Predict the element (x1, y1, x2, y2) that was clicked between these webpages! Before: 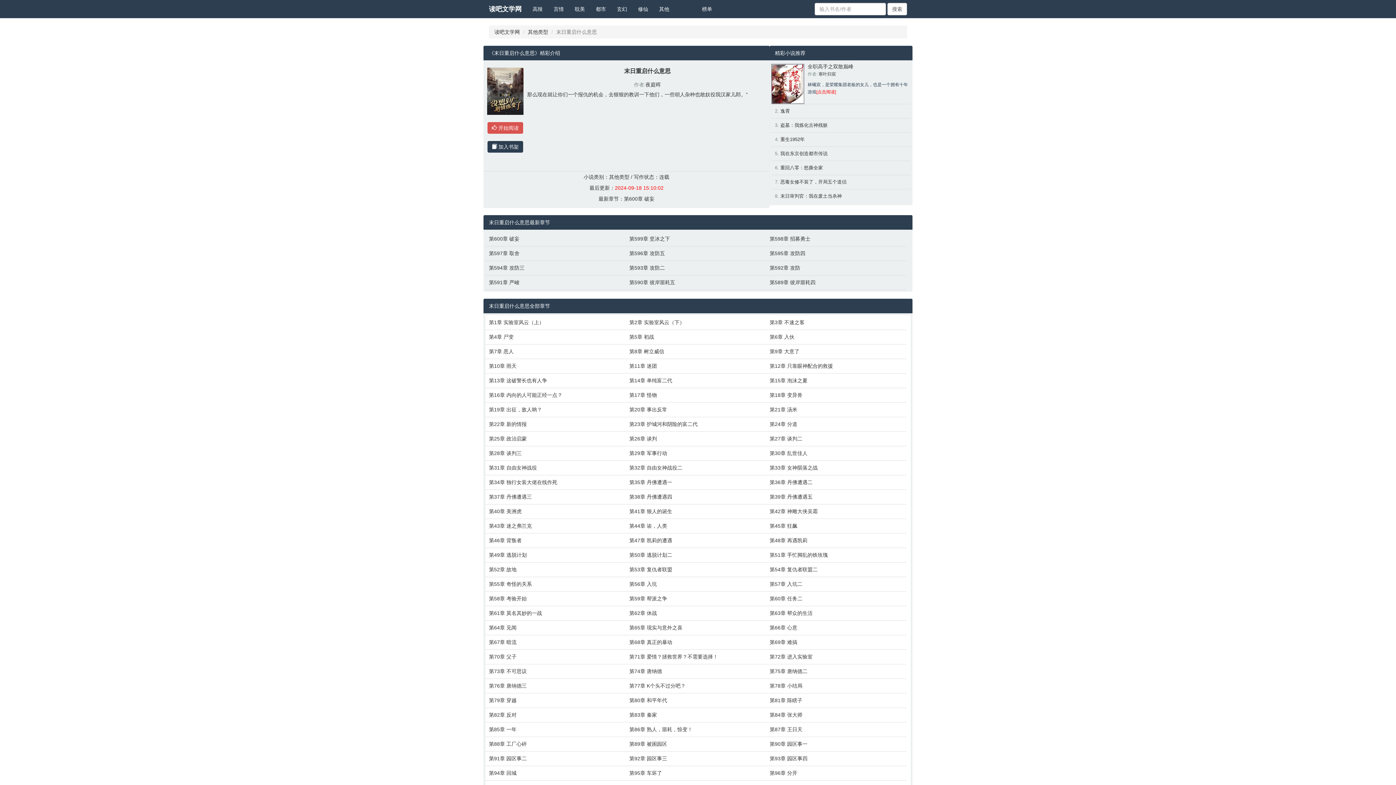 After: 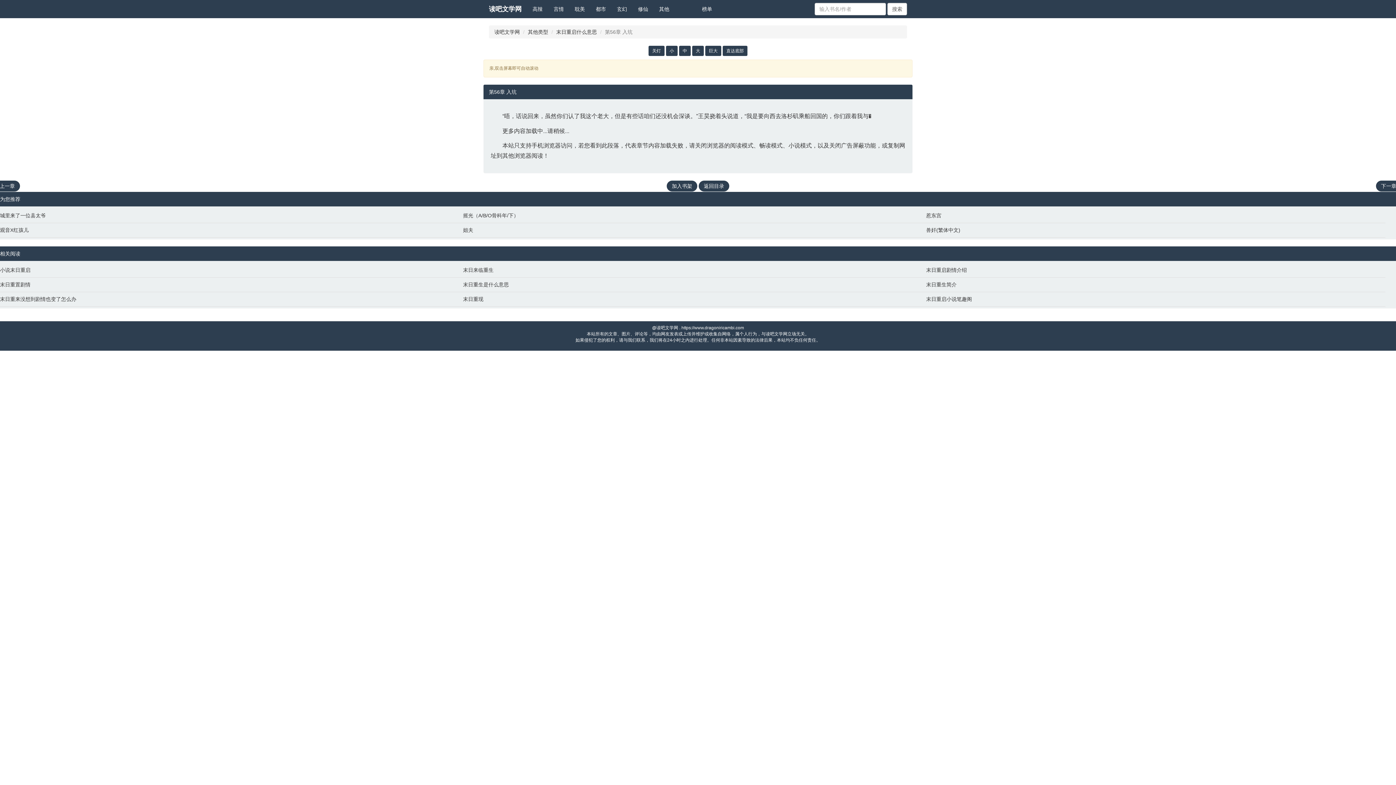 Action: bbox: (629, 580, 762, 588) label: 第56章 入坑